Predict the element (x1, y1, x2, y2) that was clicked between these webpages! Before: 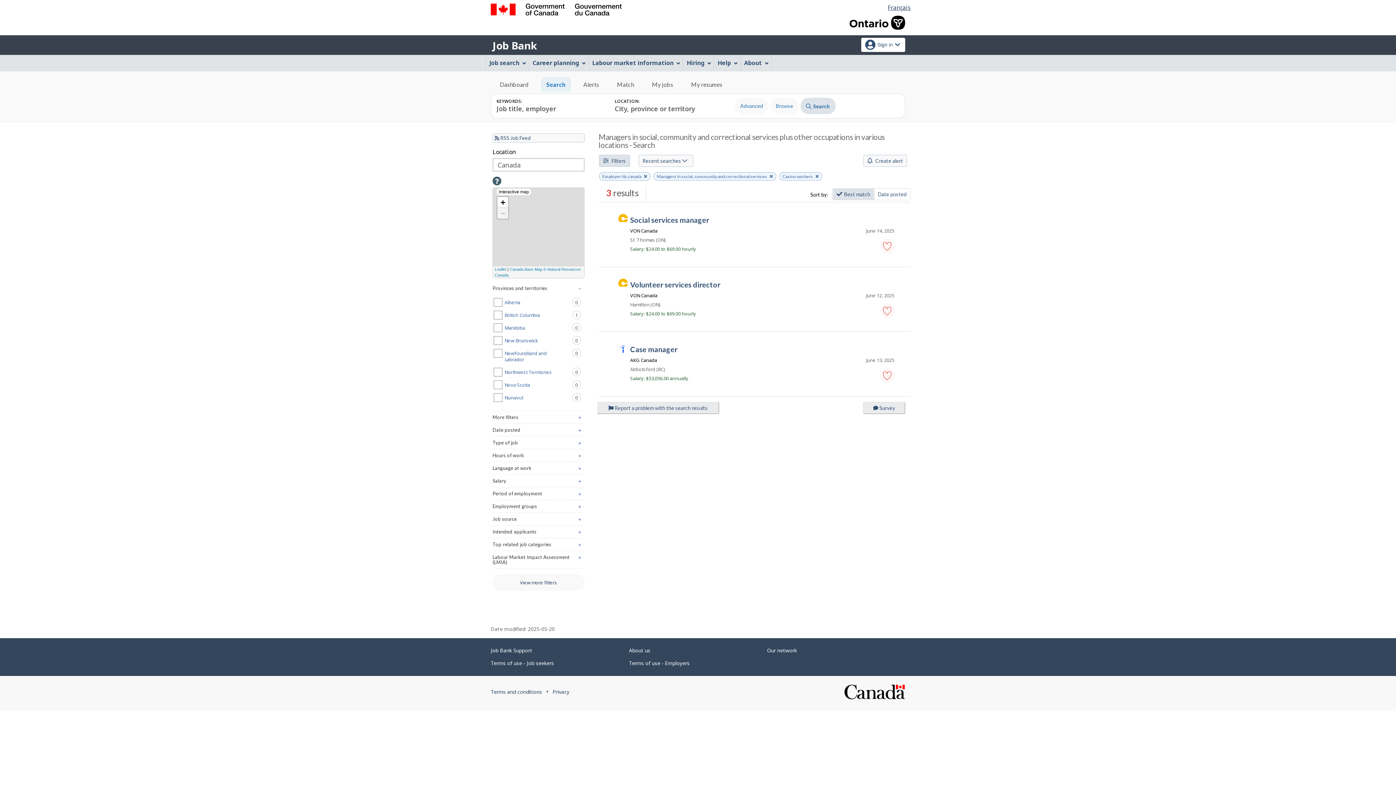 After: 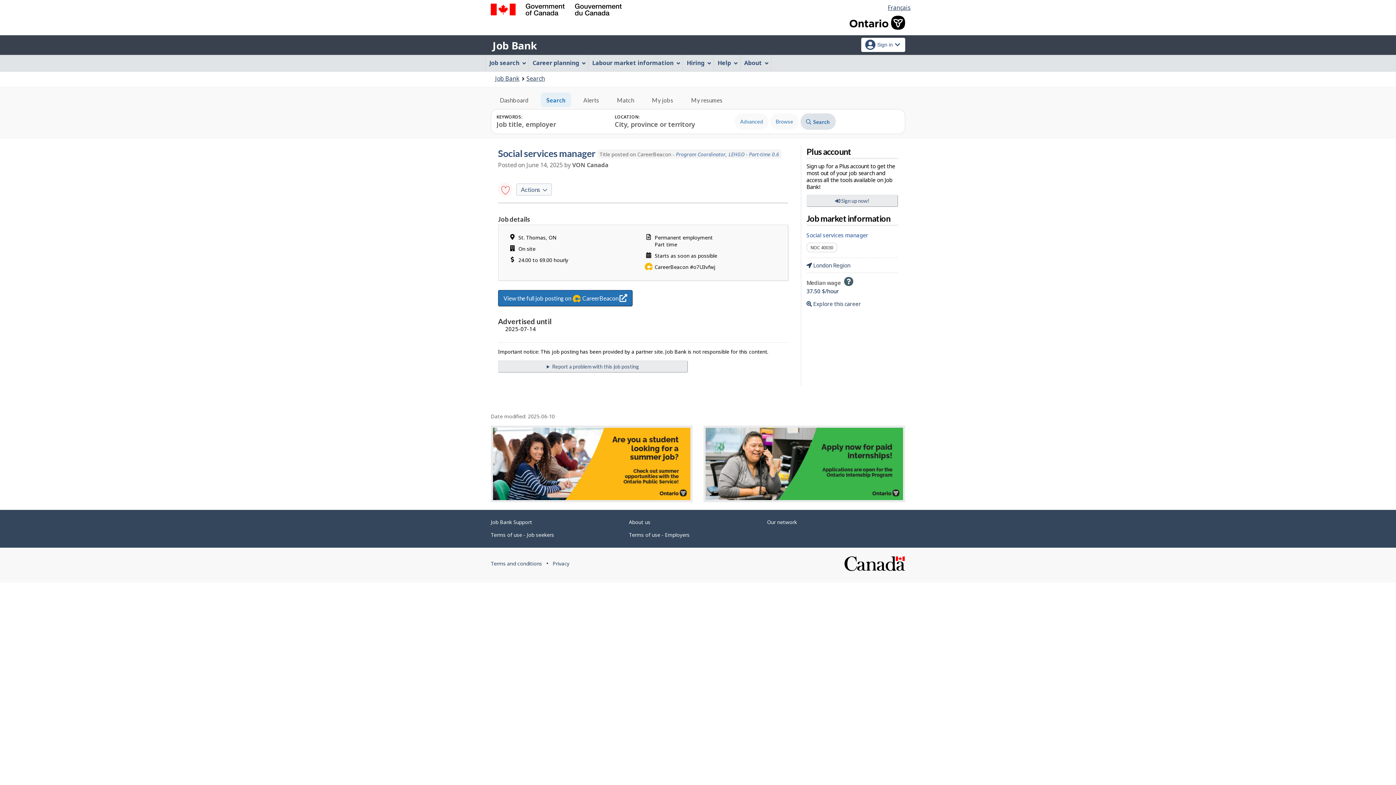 Action: bbox: (599, 202, 910, 266) label: CareerBeacon
Social services manager
June 14, 2025
VON Canada
Location
St. Thomas (ON)
Salary: $24.00 to $69.00 hourly